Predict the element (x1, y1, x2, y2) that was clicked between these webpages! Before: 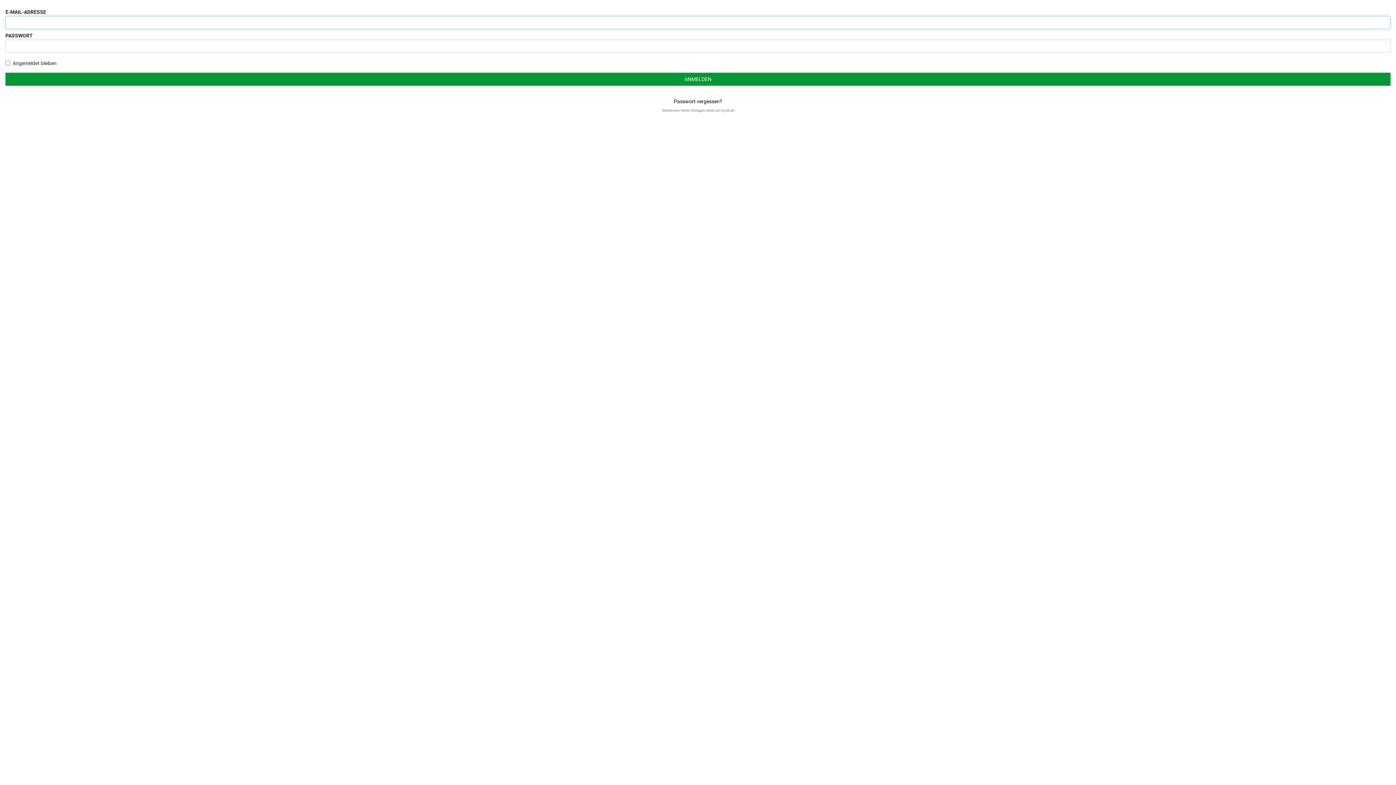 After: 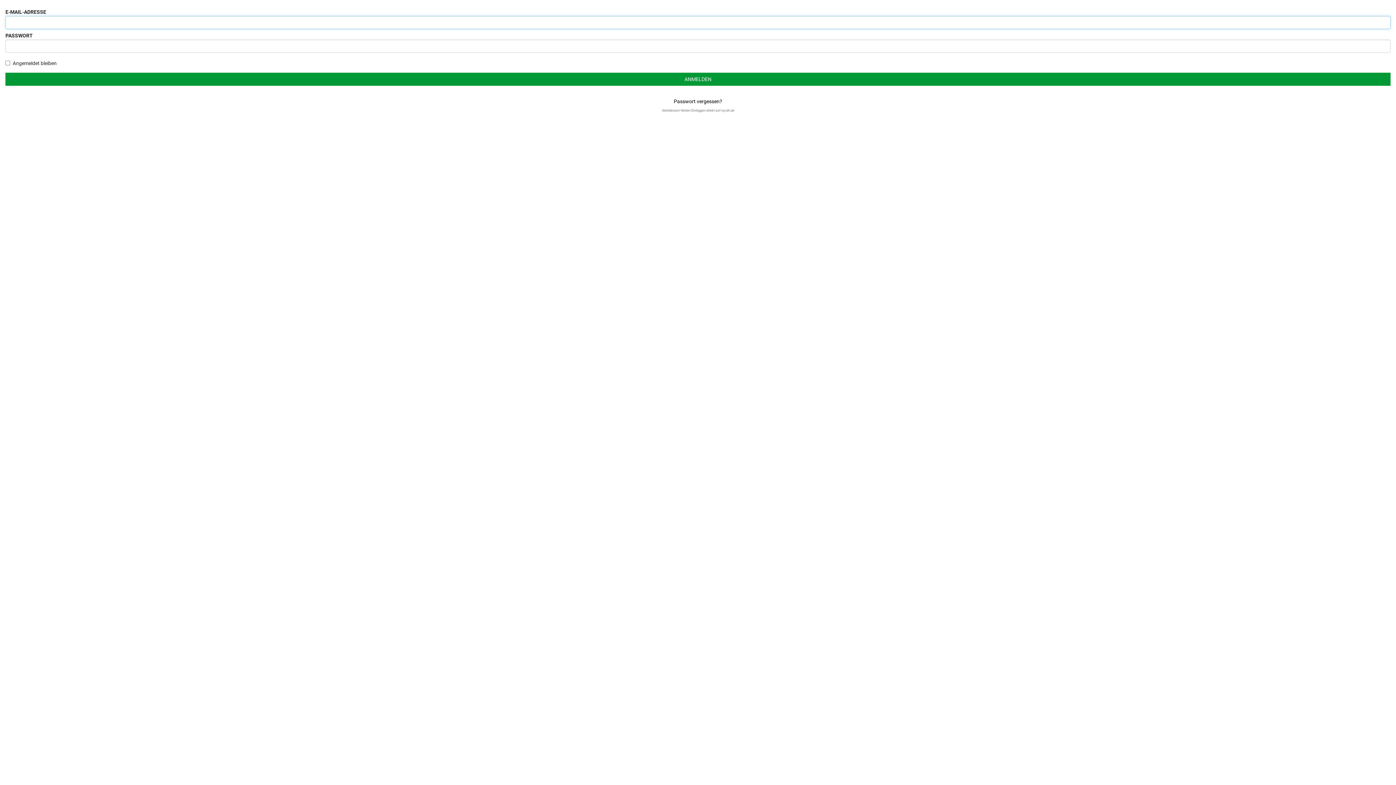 Action: bbox: (5, 72, 1390, 85) label: ANMELDEN